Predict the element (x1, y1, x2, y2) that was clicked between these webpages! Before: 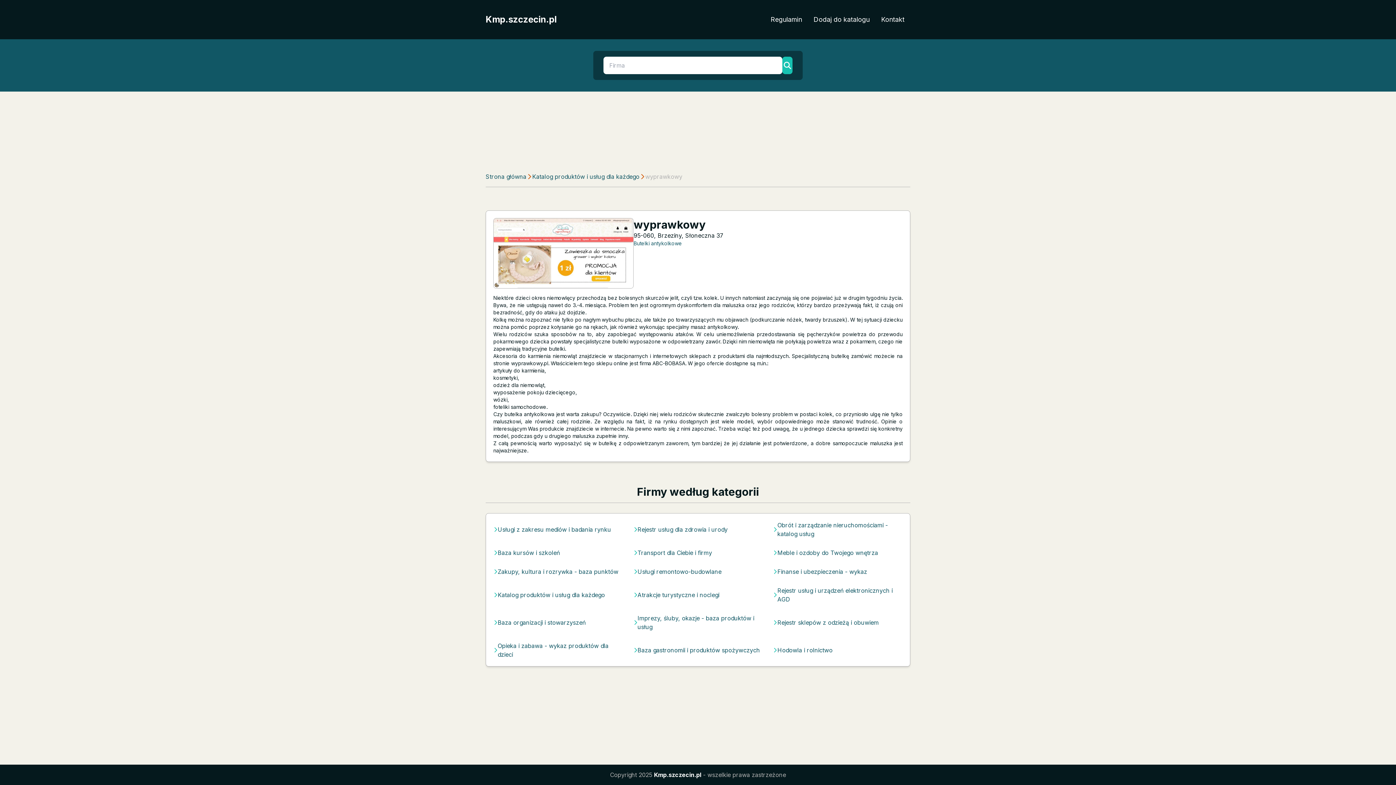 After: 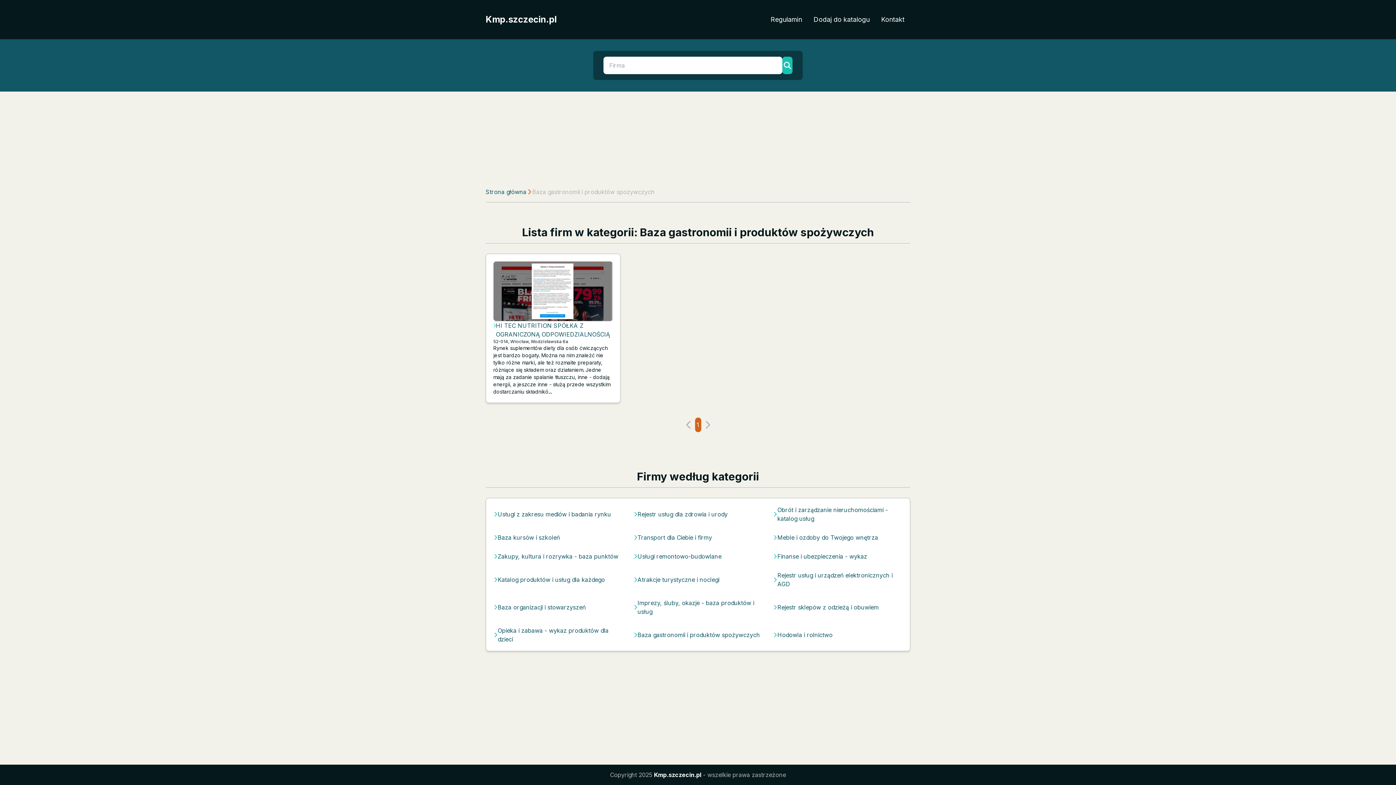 Action: label: Baza gastronomii i produktów spożywczych bbox: (637, 646, 760, 654)